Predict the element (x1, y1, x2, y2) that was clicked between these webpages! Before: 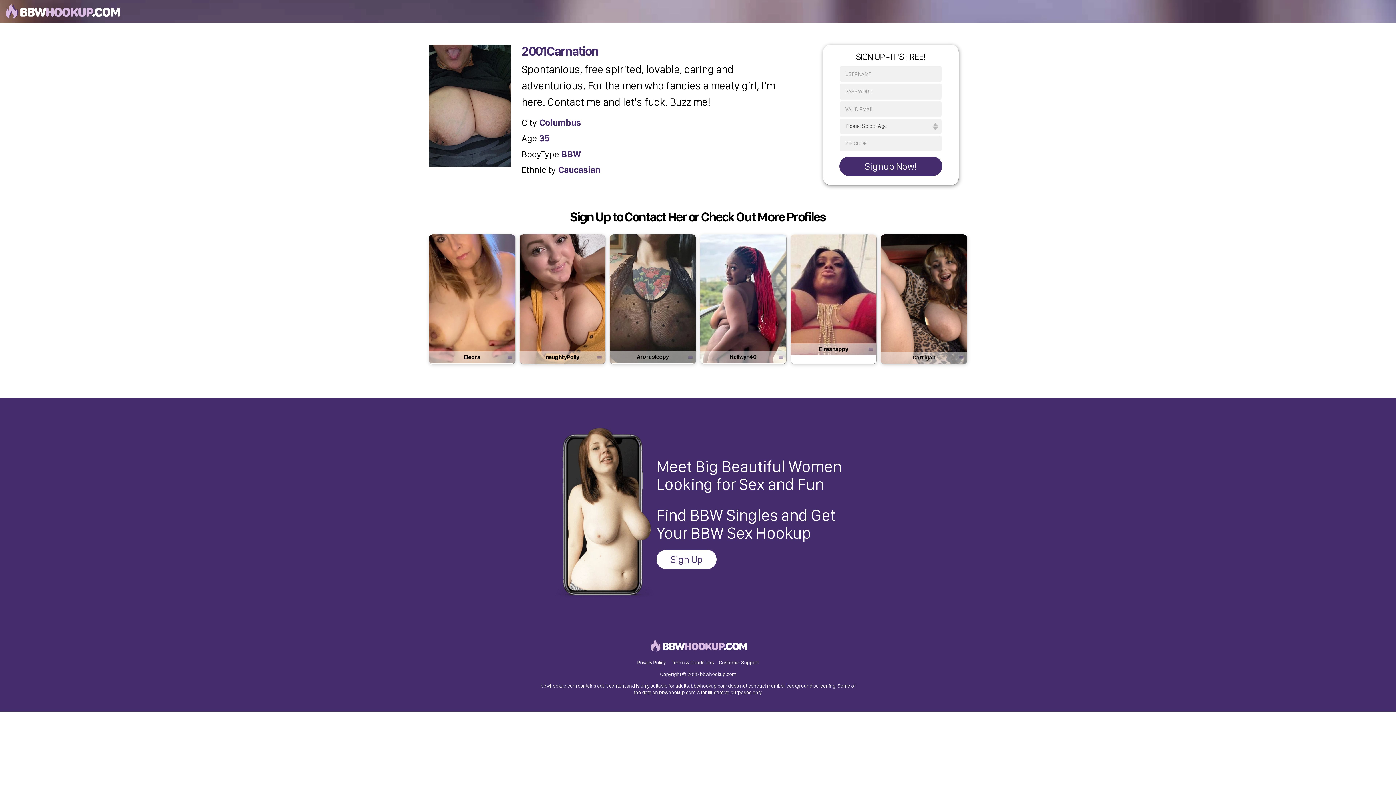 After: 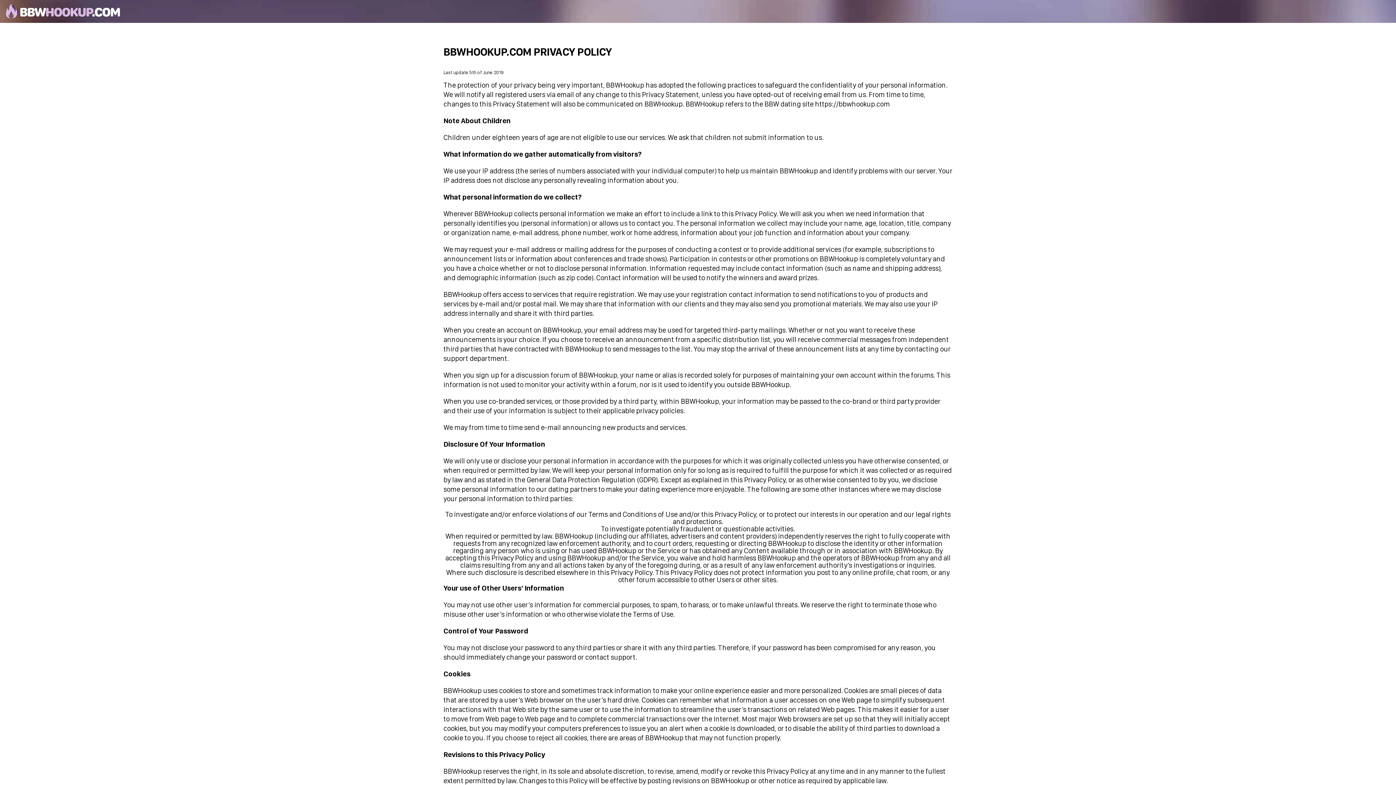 Action: label: Privacy Policy bbox: (637, 659, 665, 666)